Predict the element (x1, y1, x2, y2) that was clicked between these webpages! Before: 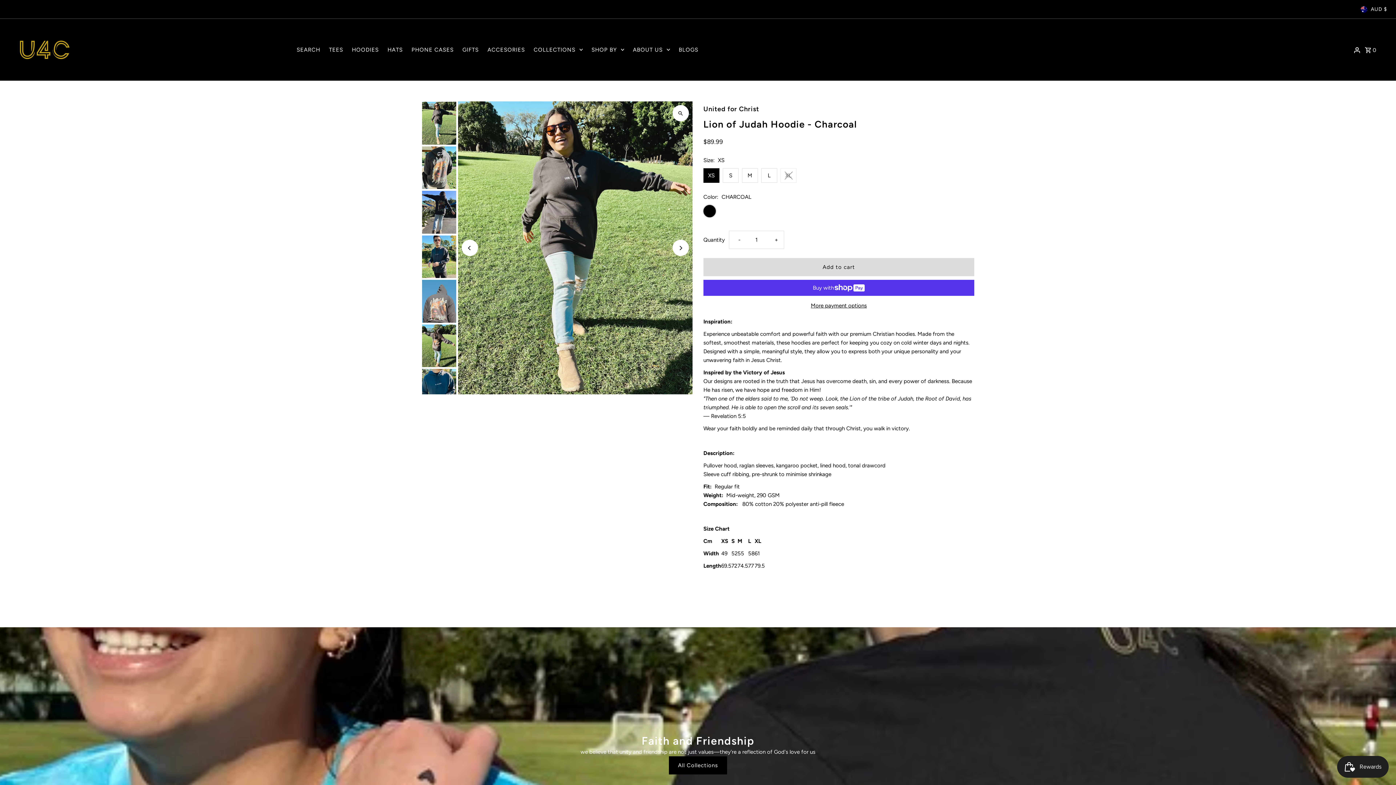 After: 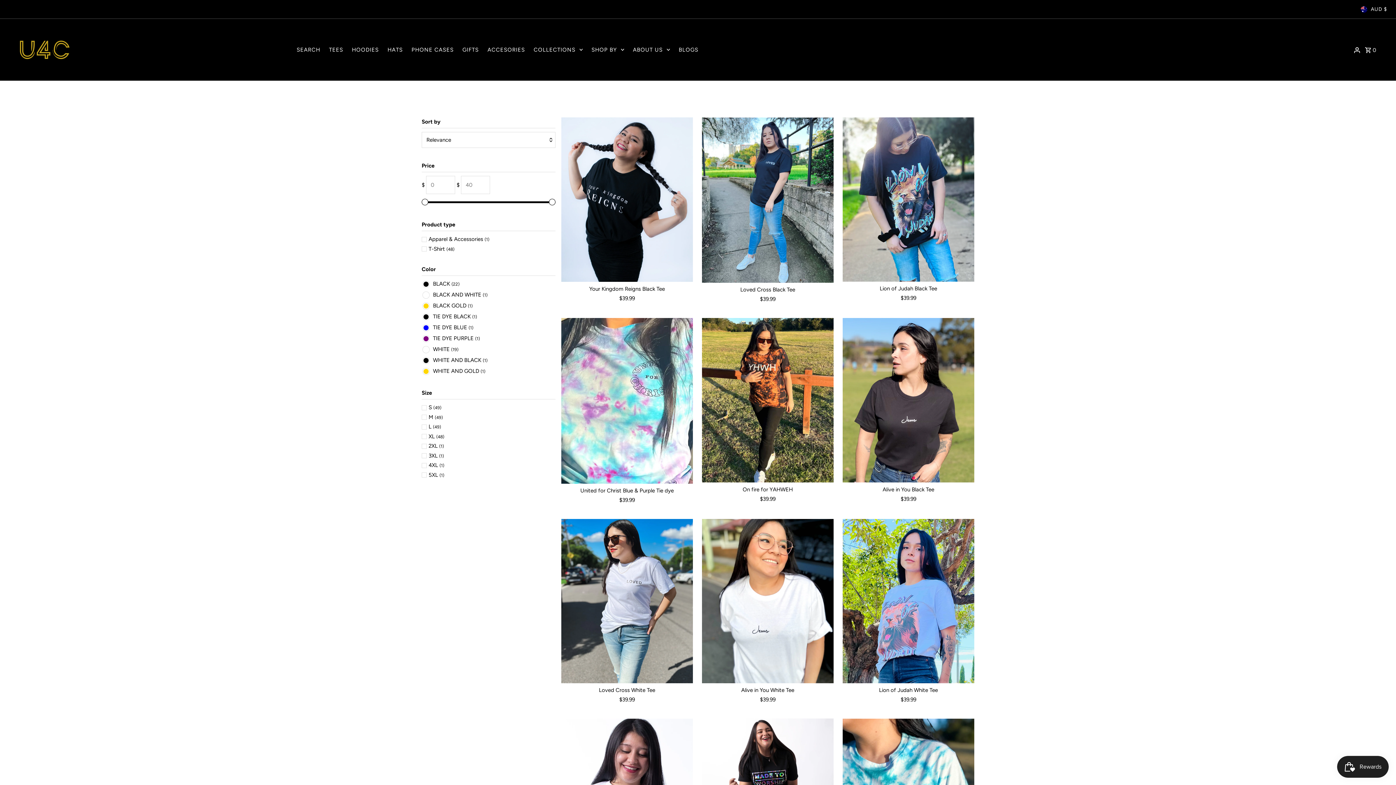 Action: label: TEES bbox: (325, 38, 346, 60)